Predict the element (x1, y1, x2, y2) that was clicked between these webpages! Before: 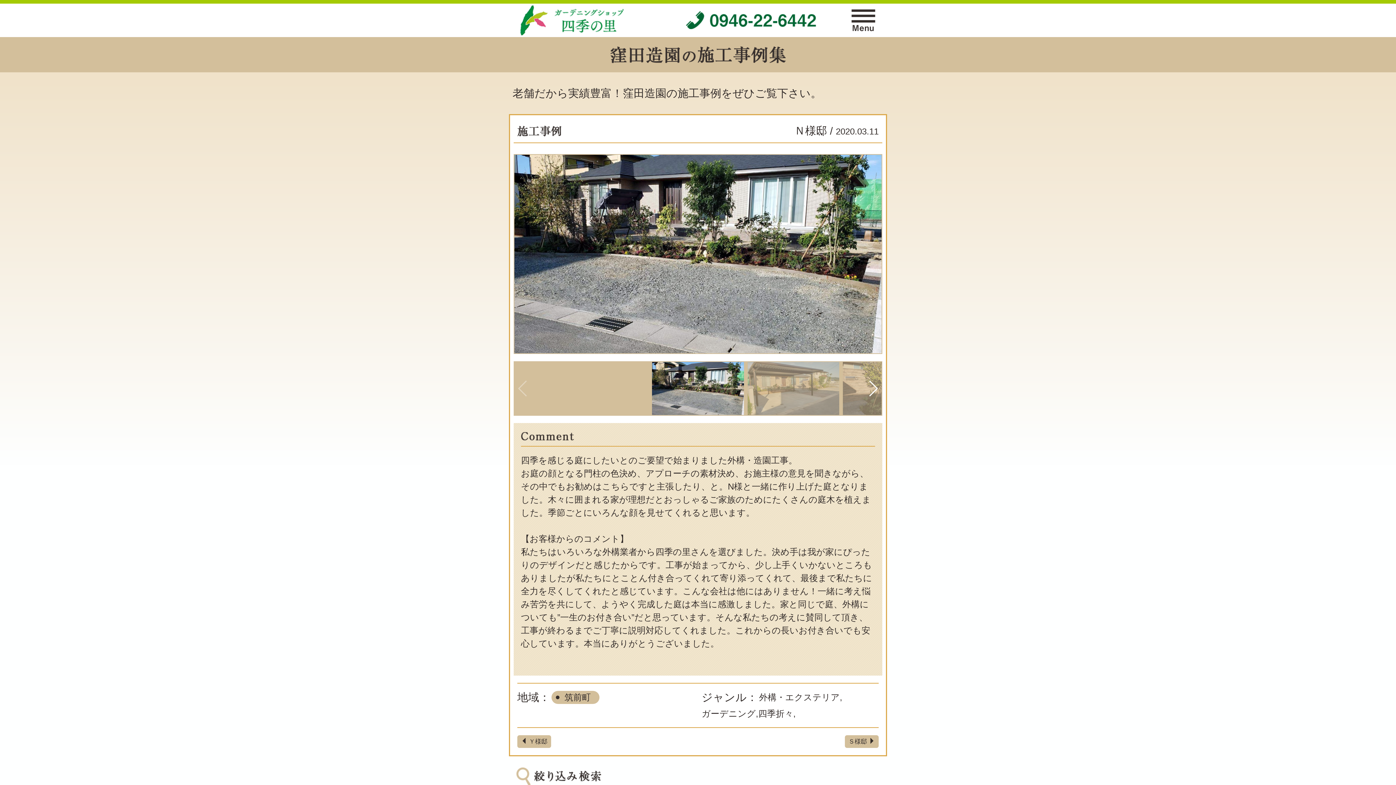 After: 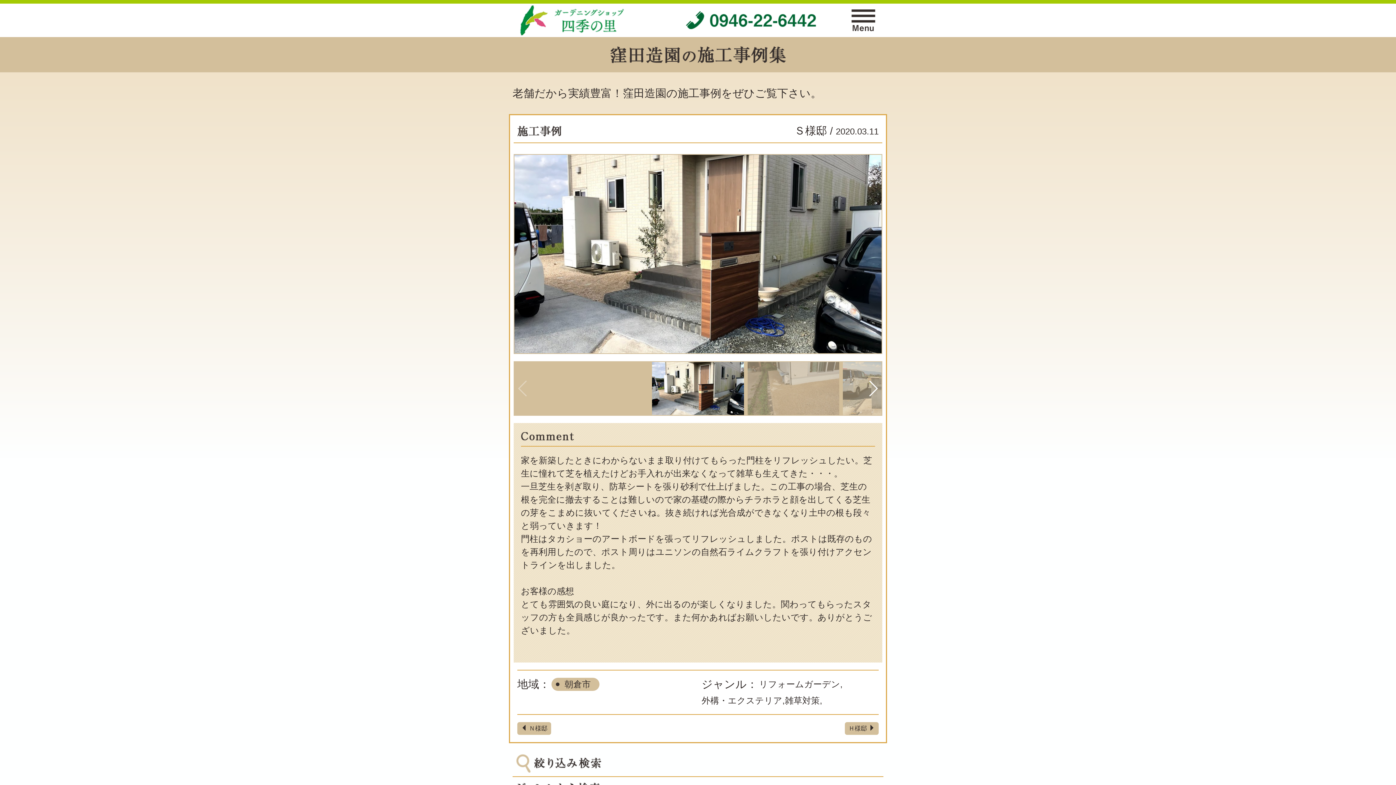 Action: label: Ｓ様邸  bbox: (845, 735, 878, 748)